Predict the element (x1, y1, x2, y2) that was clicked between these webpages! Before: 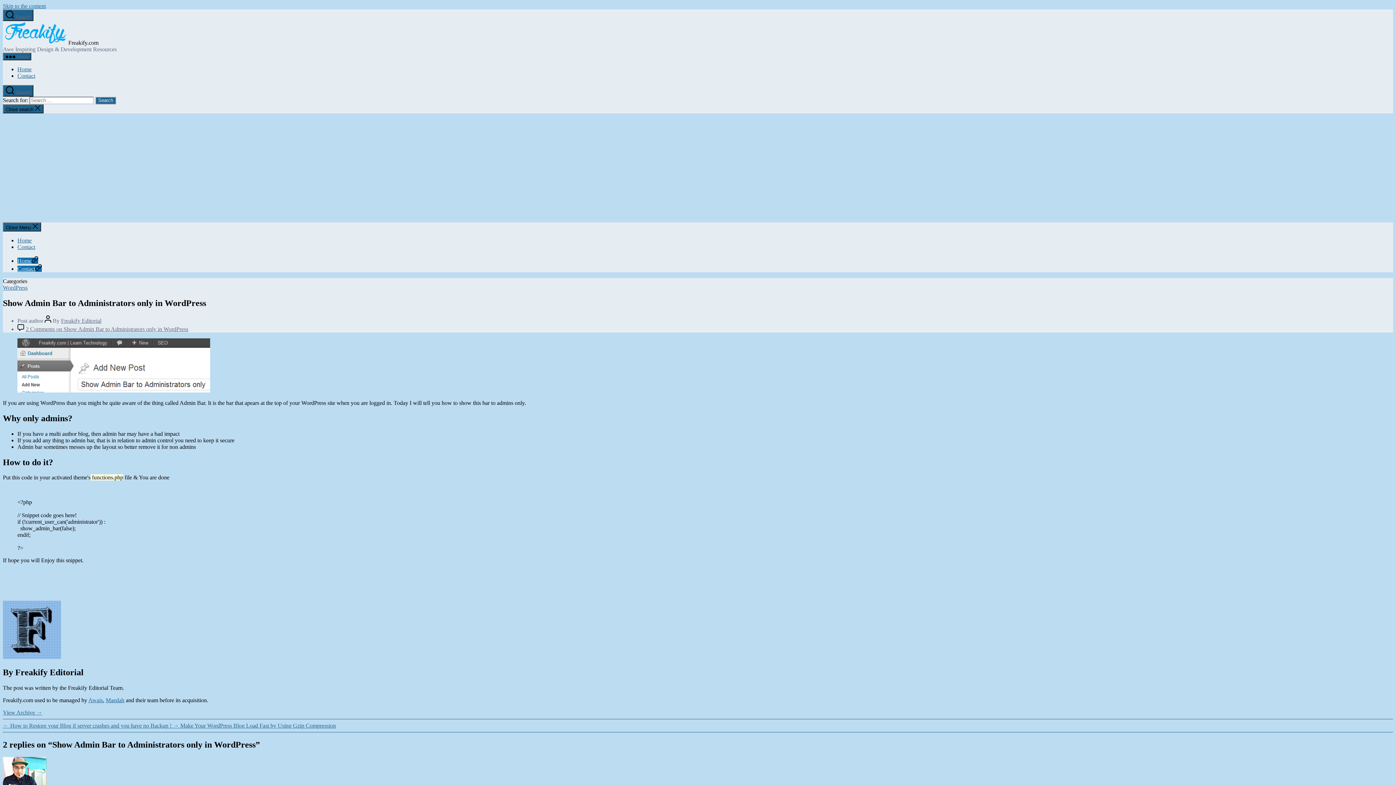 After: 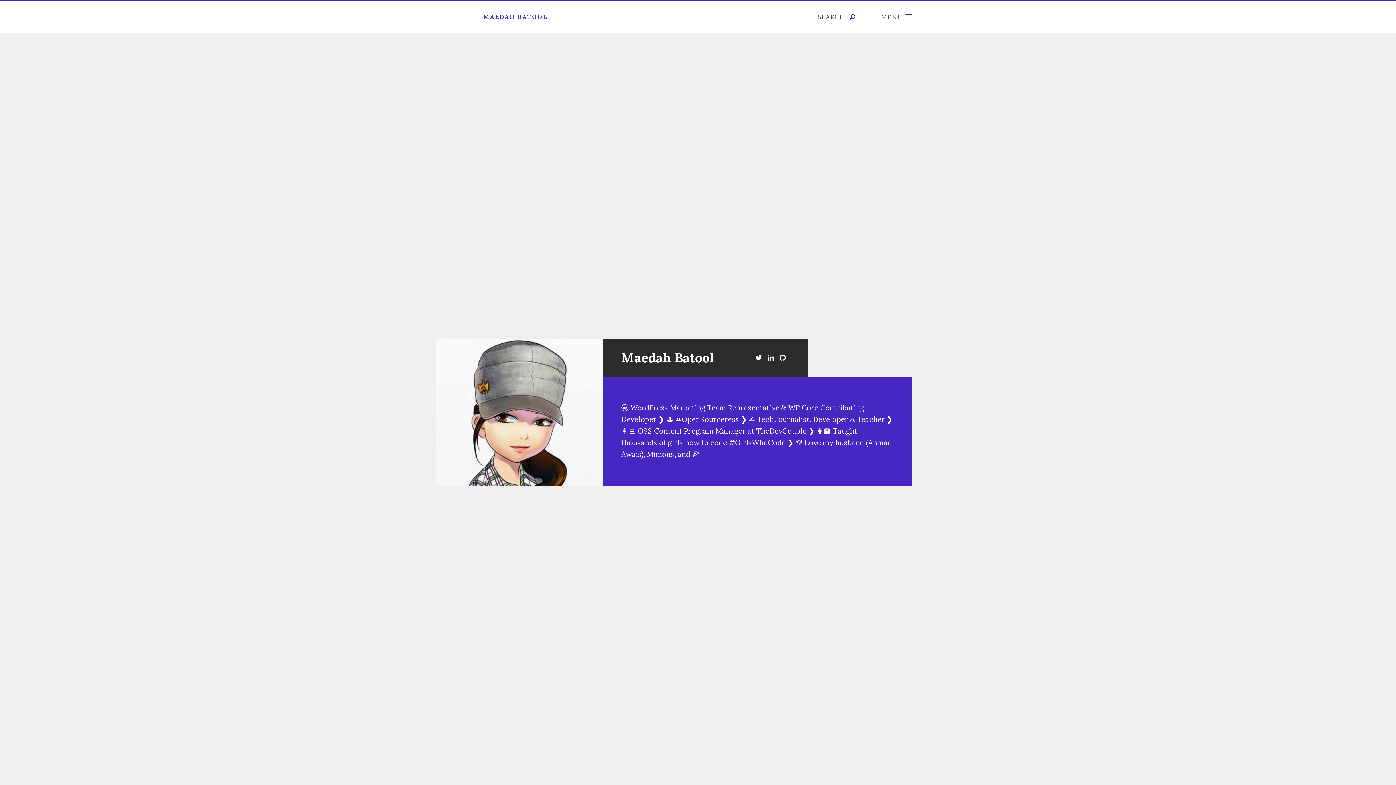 Action: label: Maedah bbox: (105, 697, 124, 703)